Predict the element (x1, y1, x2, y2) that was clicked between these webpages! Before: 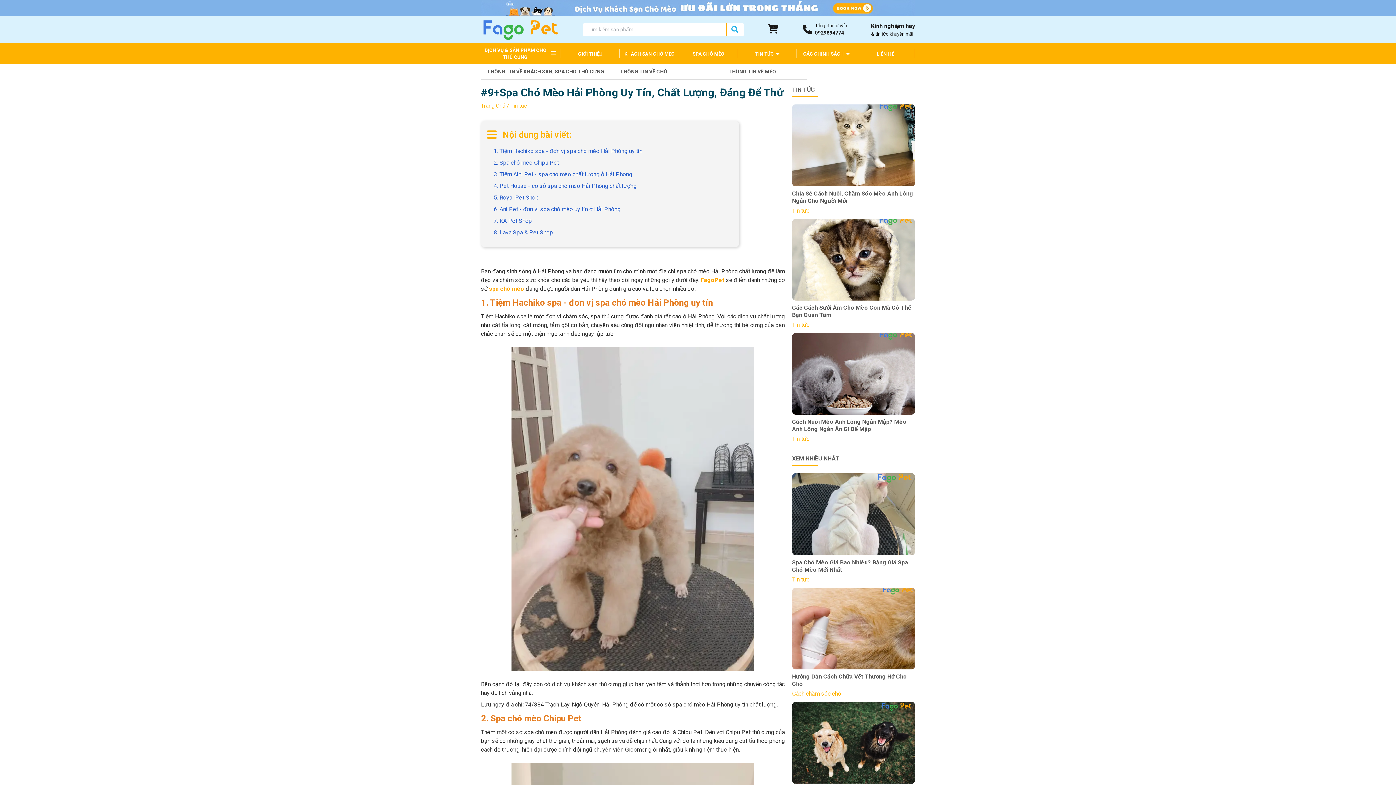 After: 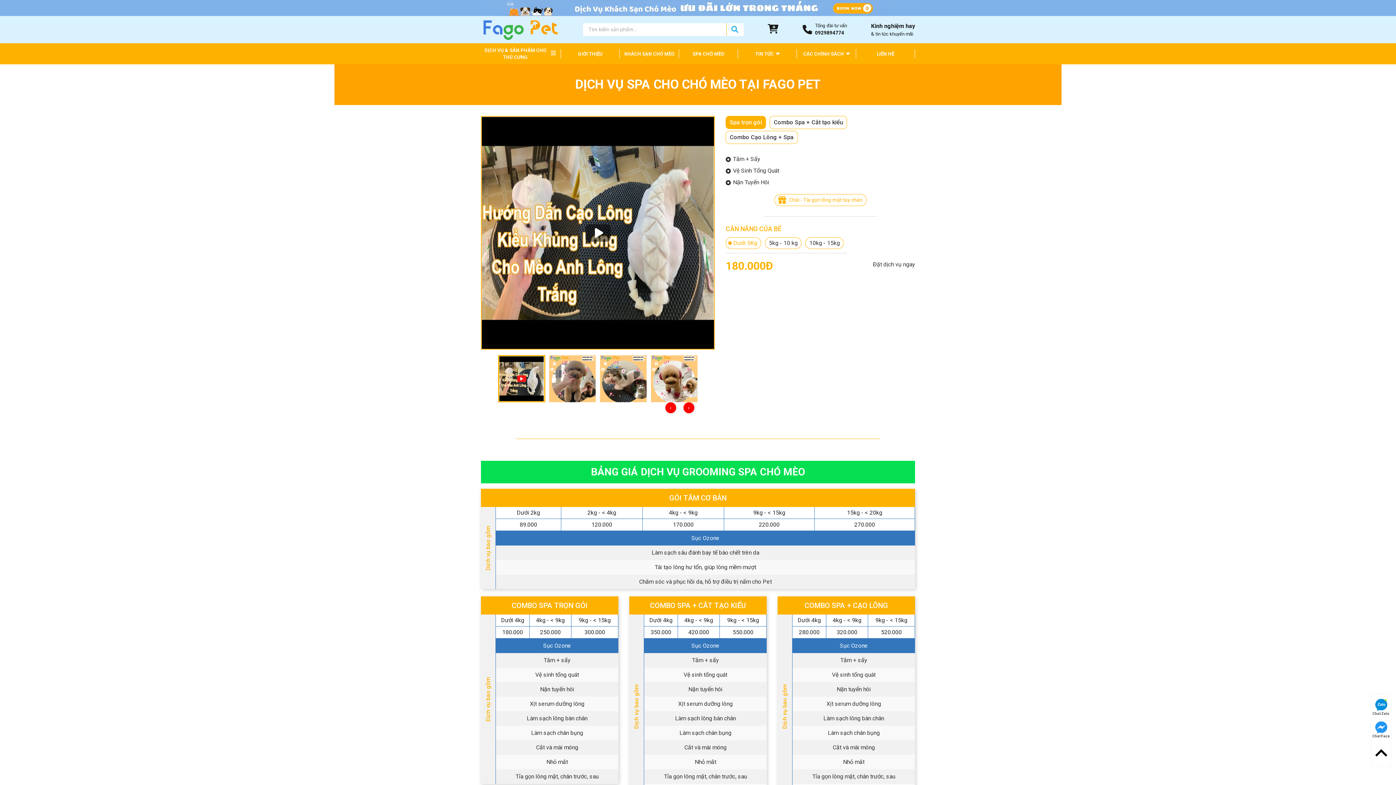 Action: bbox: (489, 285, 524, 292) label: spa chó mèo